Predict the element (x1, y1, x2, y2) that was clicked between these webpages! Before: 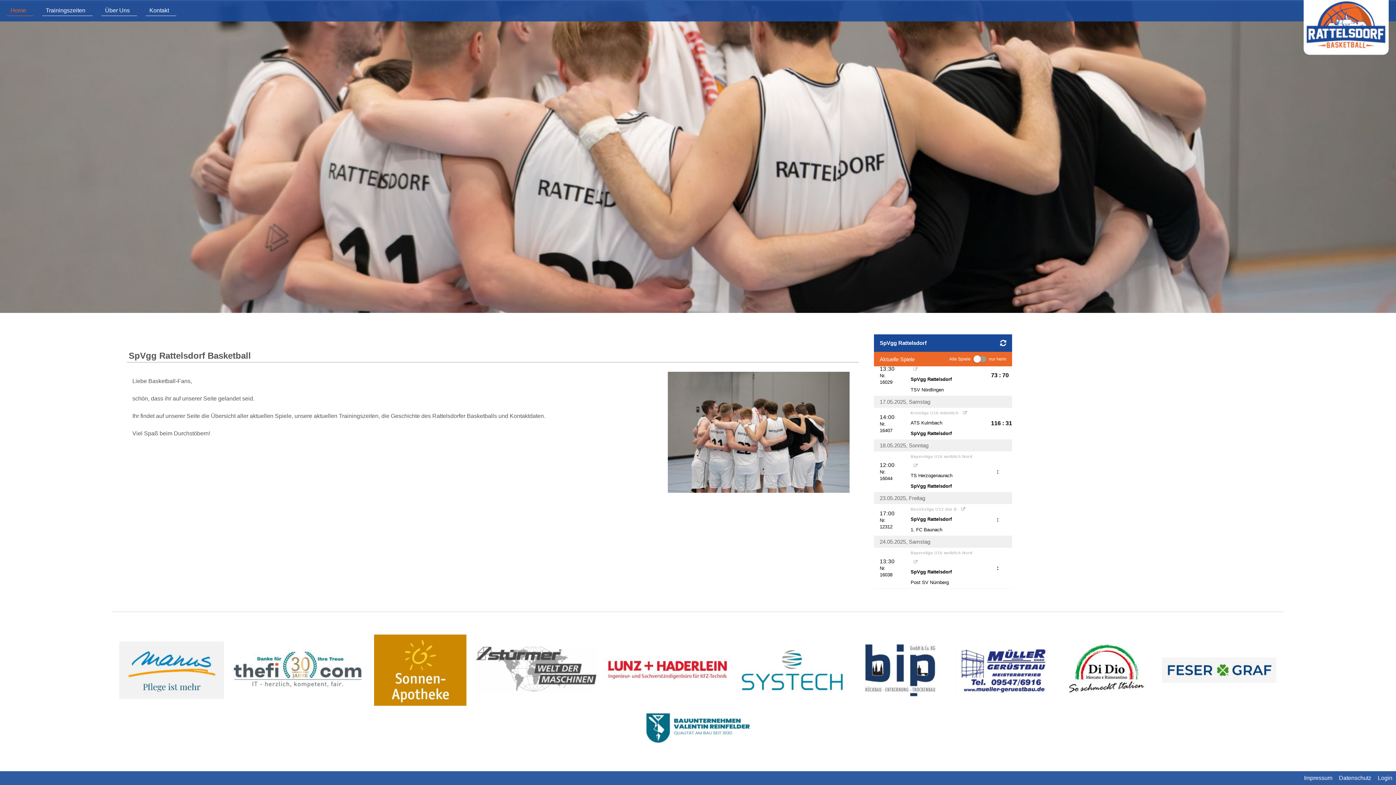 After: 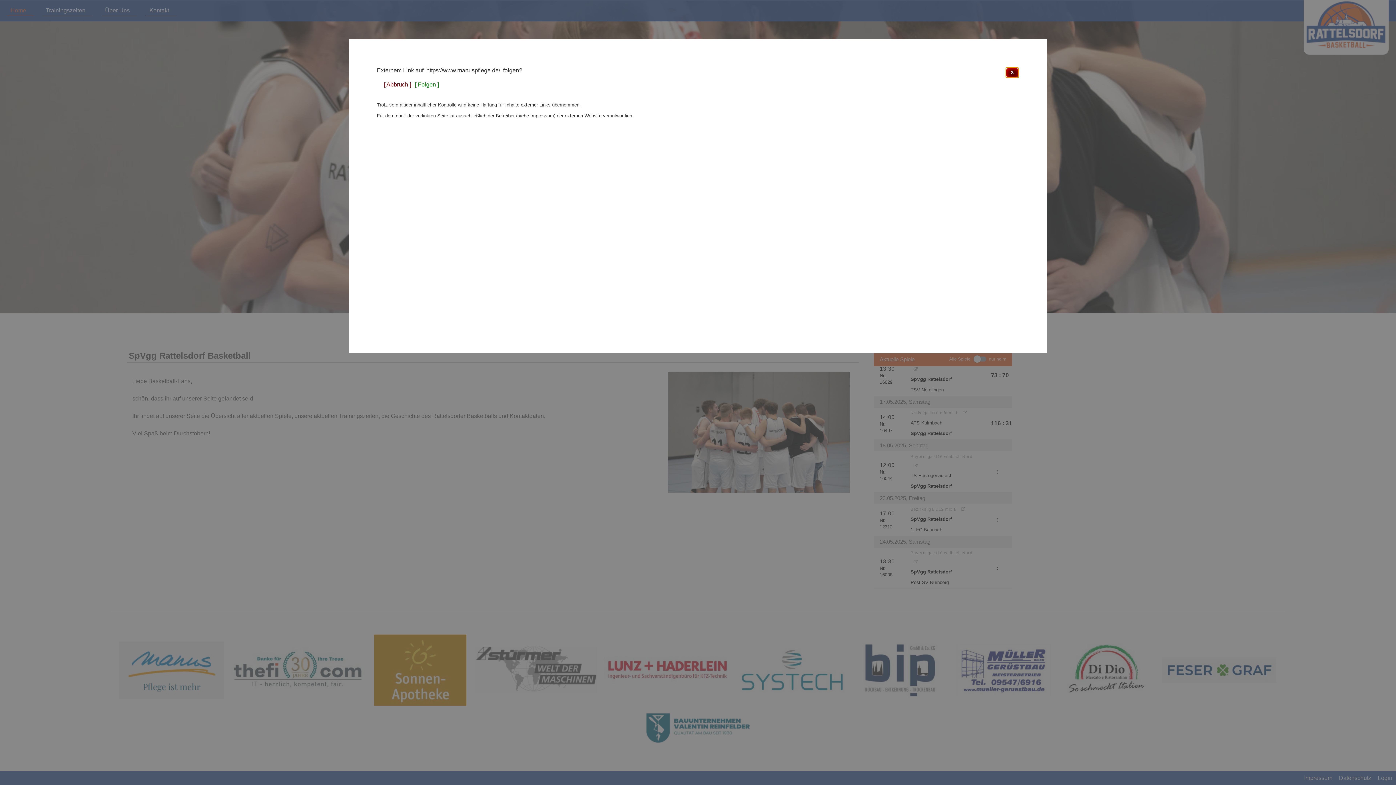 Action: bbox: (119, 694, 223, 700)